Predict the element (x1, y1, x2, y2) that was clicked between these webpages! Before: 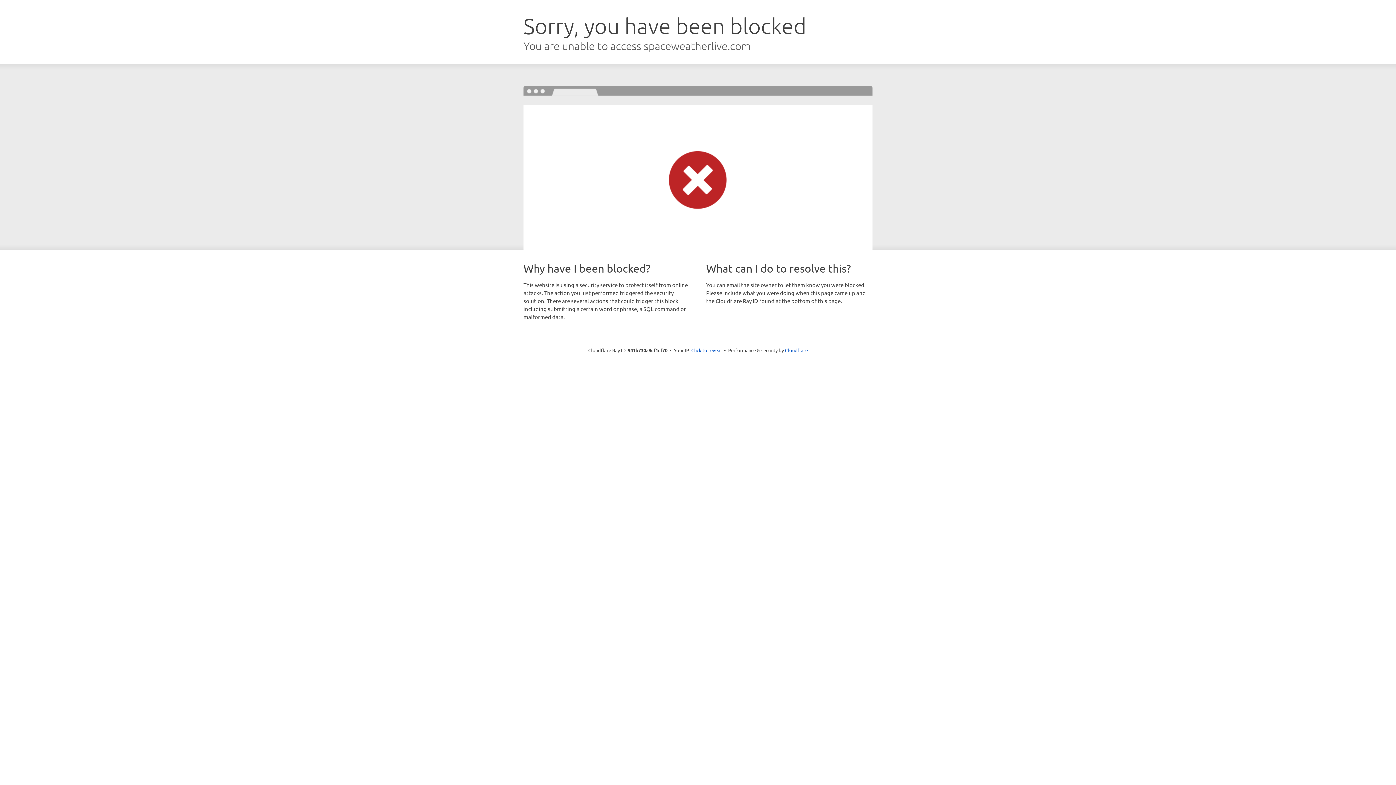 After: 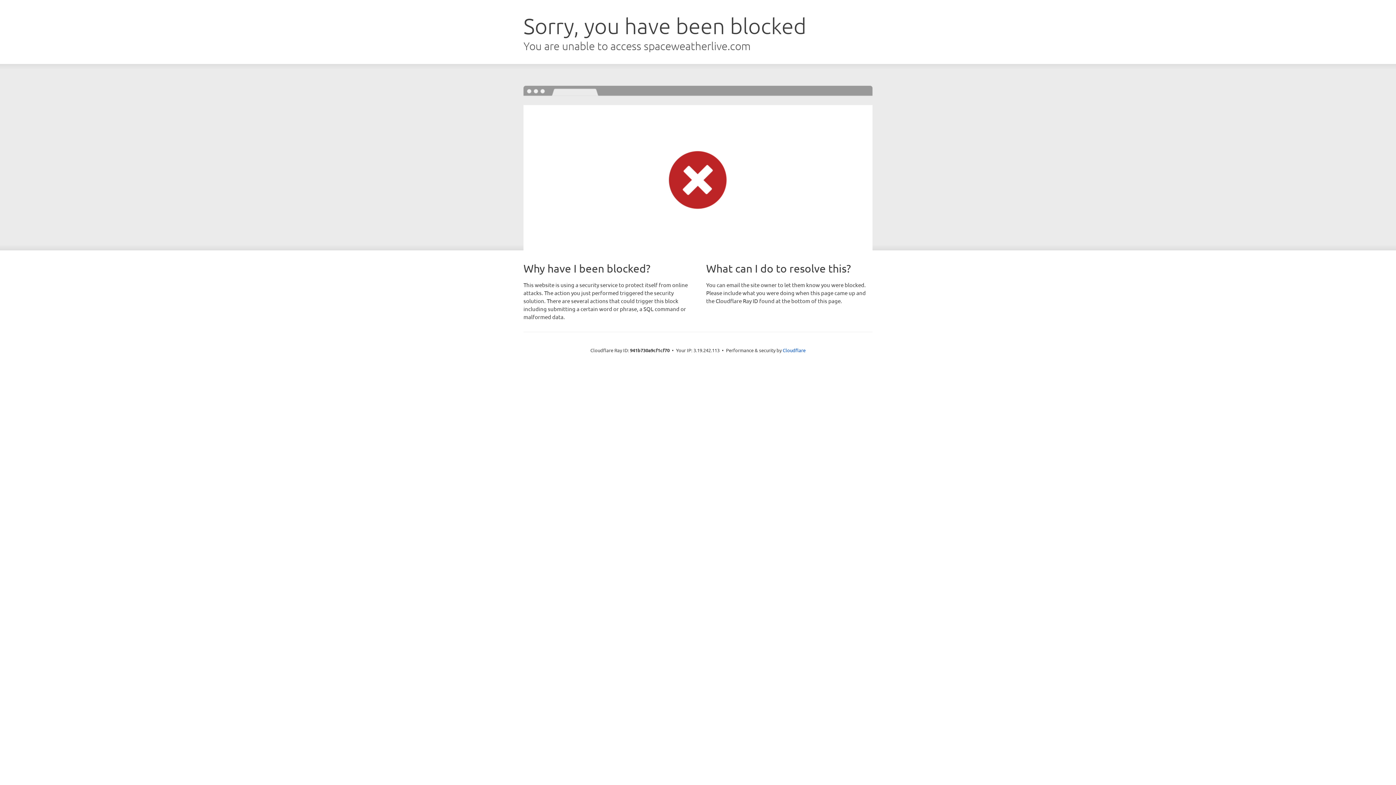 Action: label: Click to reveal bbox: (691, 346, 722, 353)